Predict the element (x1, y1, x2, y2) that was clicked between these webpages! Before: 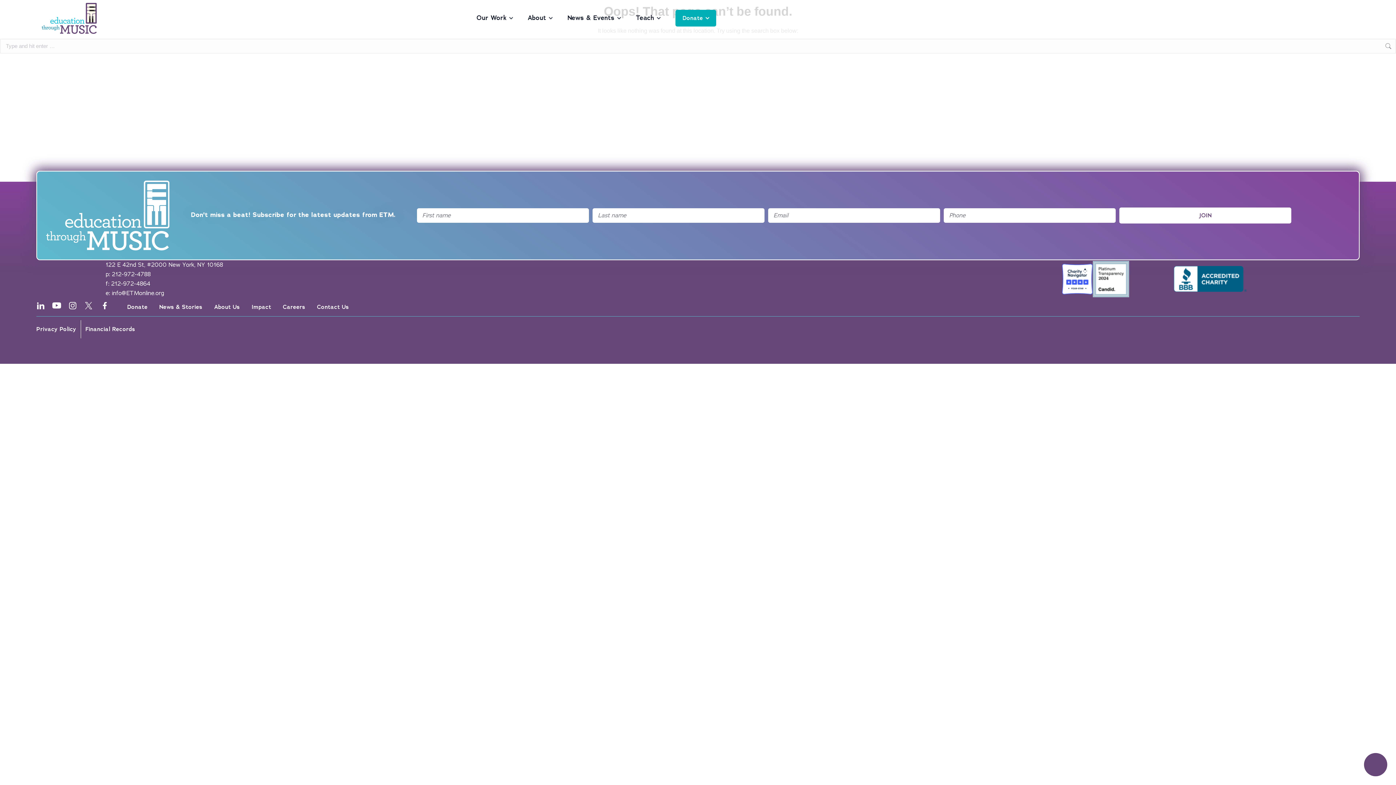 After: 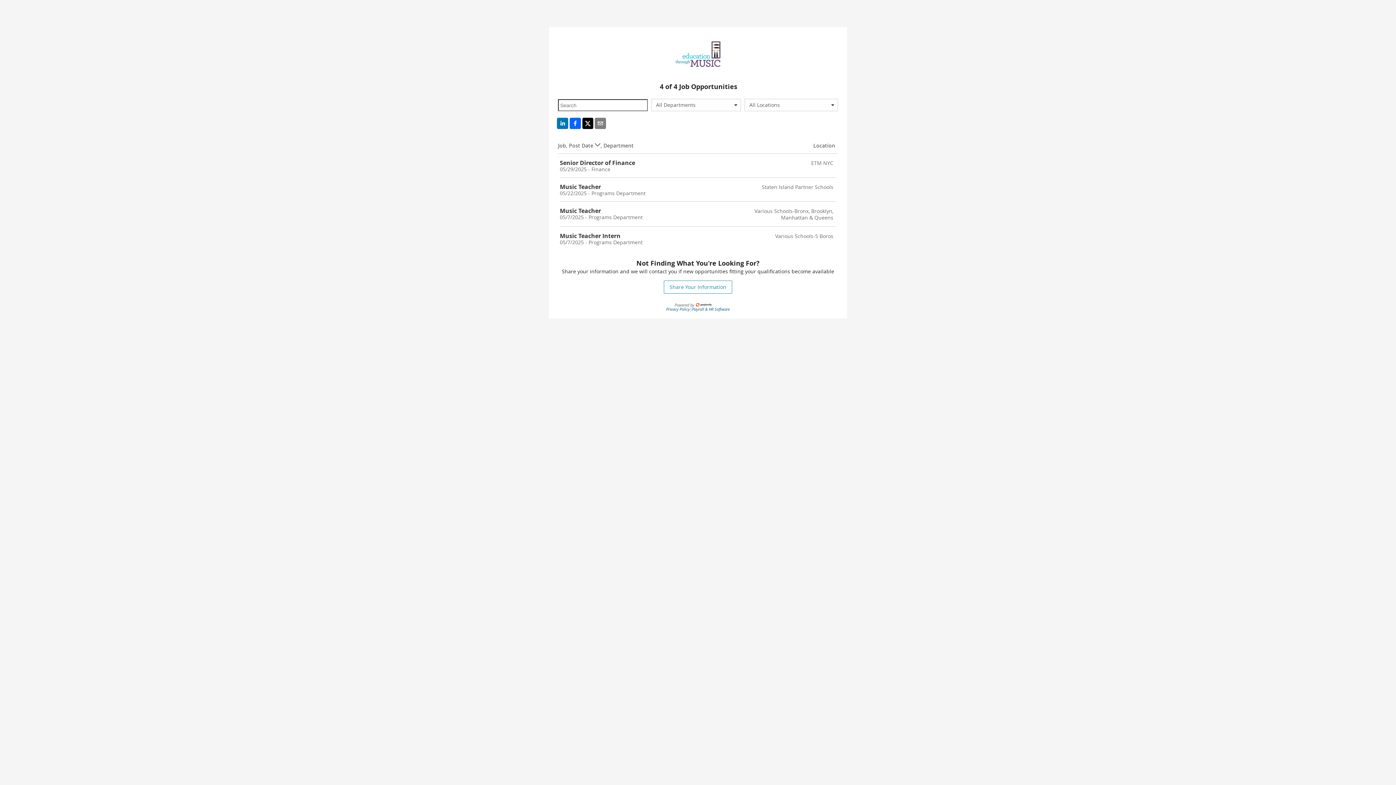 Action: bbox: (282, 298, 305, 316) label: Careers